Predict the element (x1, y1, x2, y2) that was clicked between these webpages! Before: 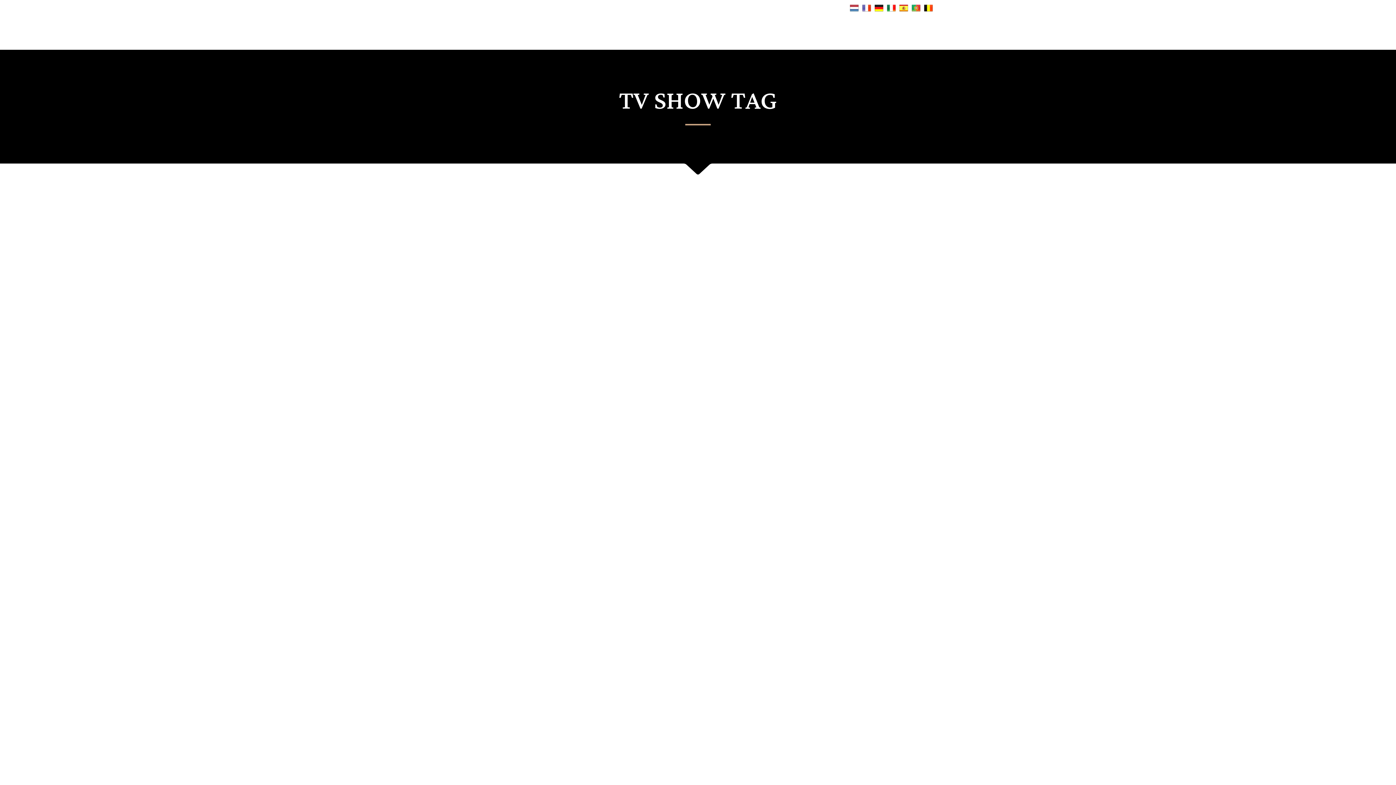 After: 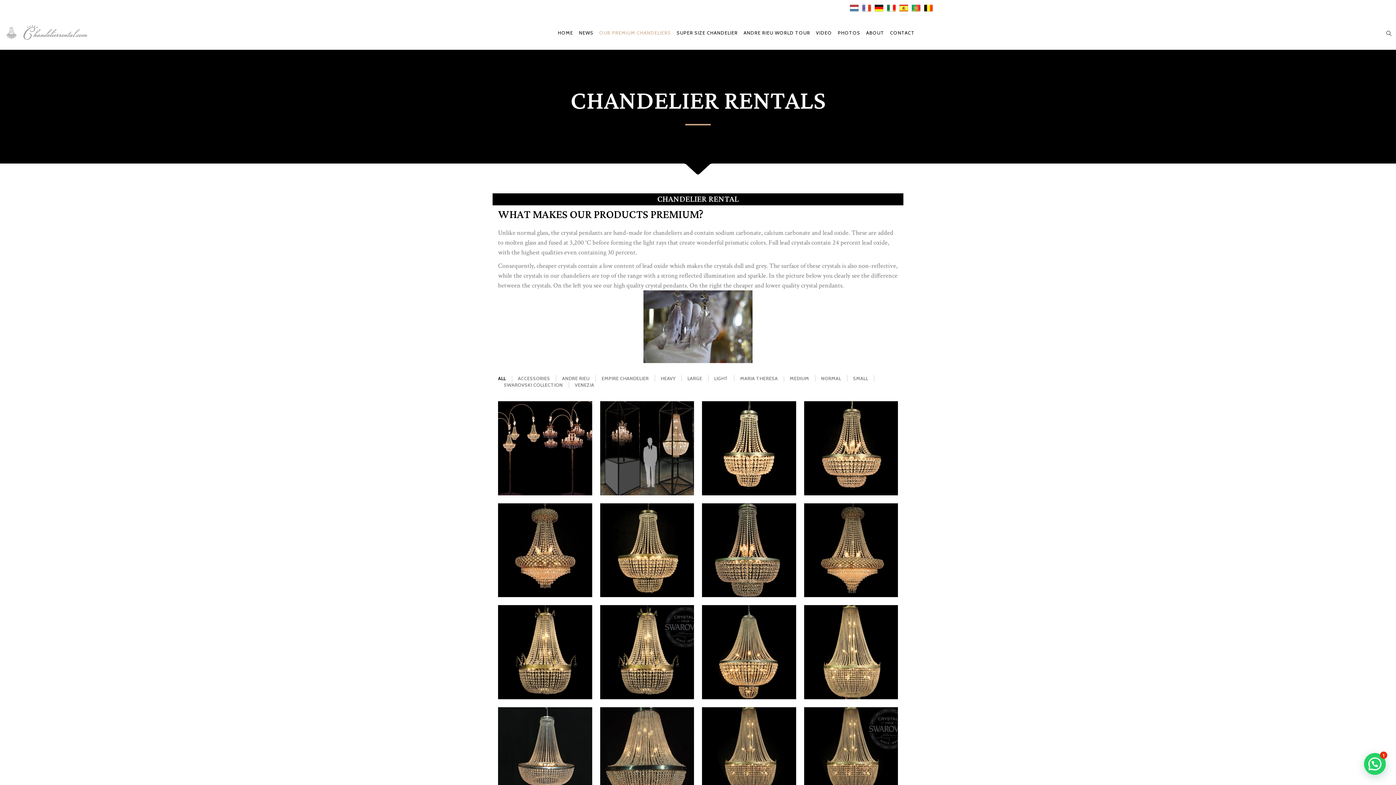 Action: label: OUR PREMIUM CHANDELIERS bbox: (596, 14, 674, 50)